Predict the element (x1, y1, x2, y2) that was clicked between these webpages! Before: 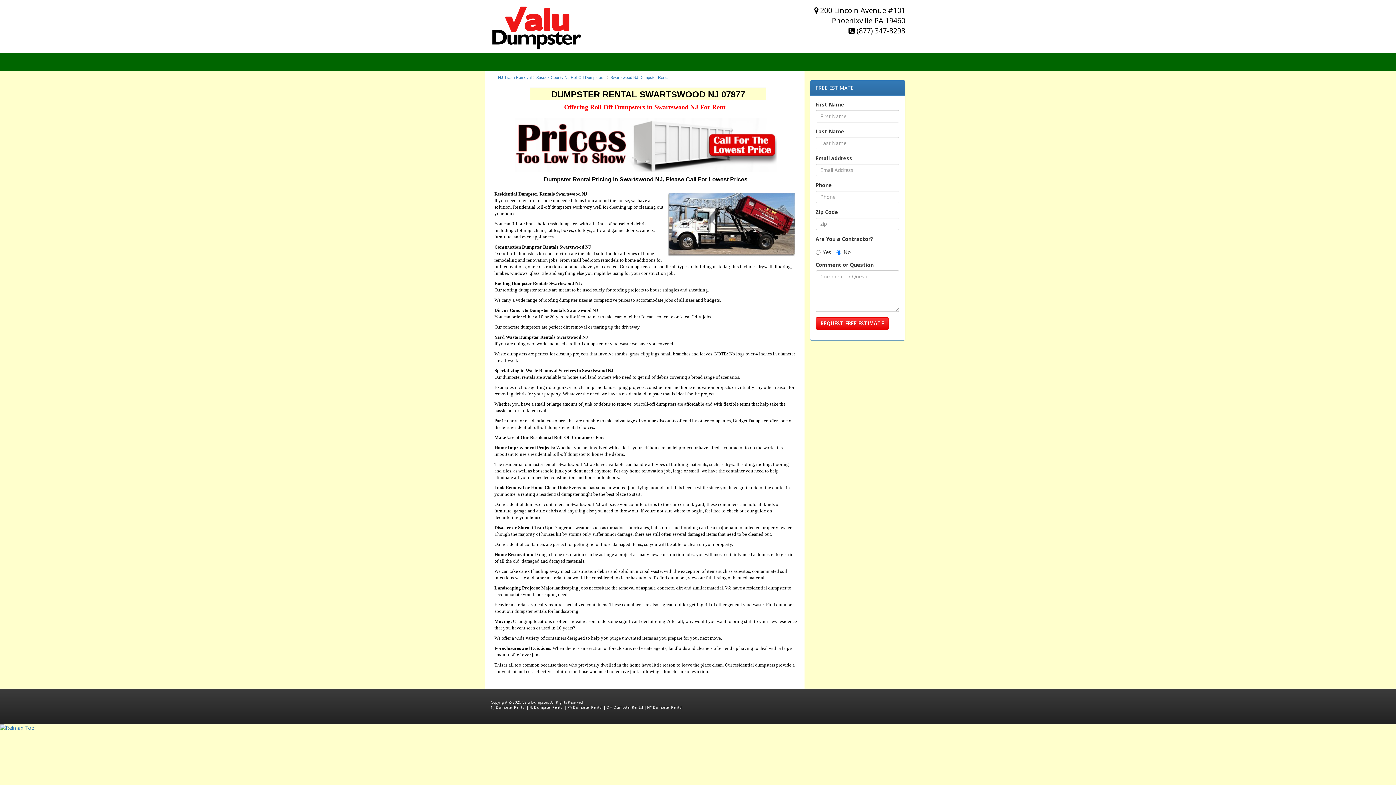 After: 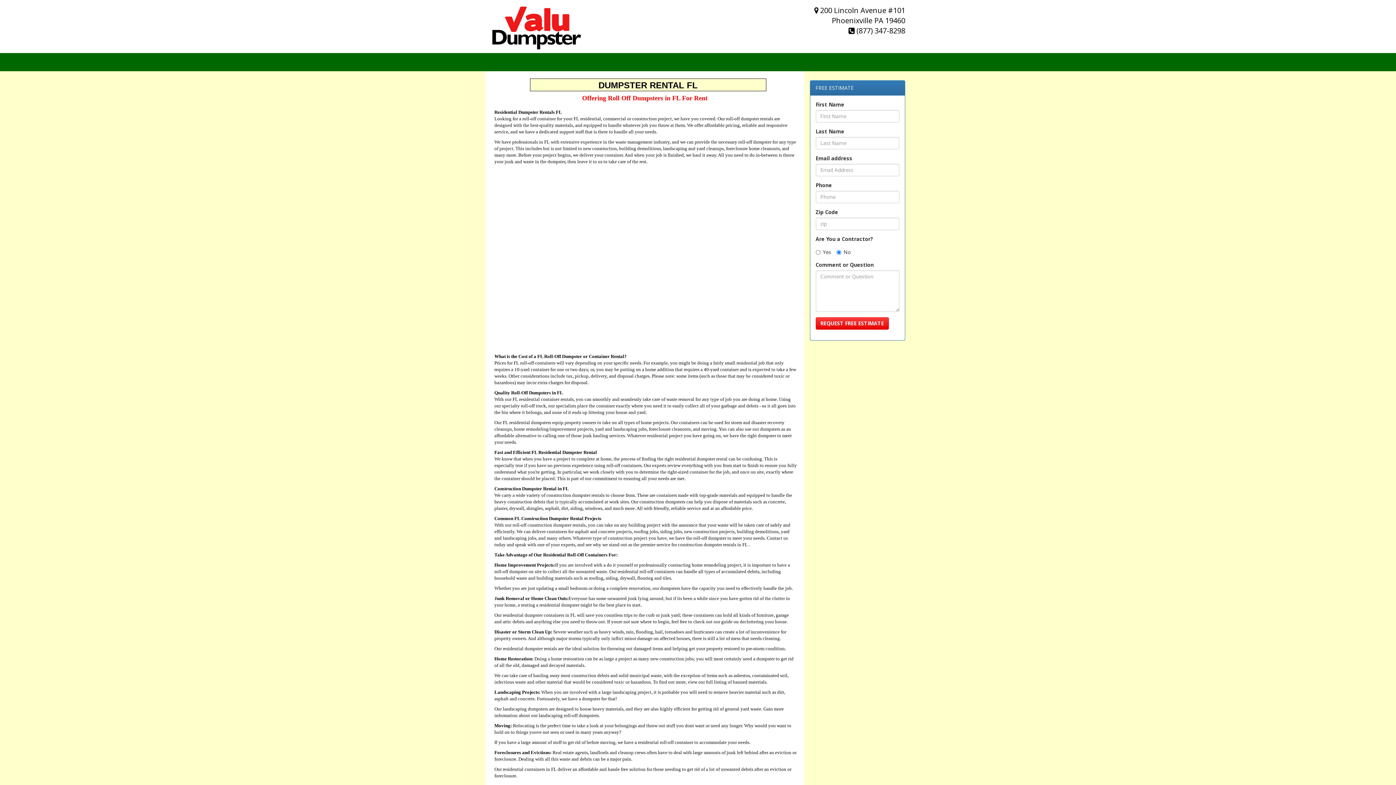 Action: bbox: (529, 705, 563, 710) label: FL Dumpster Rental